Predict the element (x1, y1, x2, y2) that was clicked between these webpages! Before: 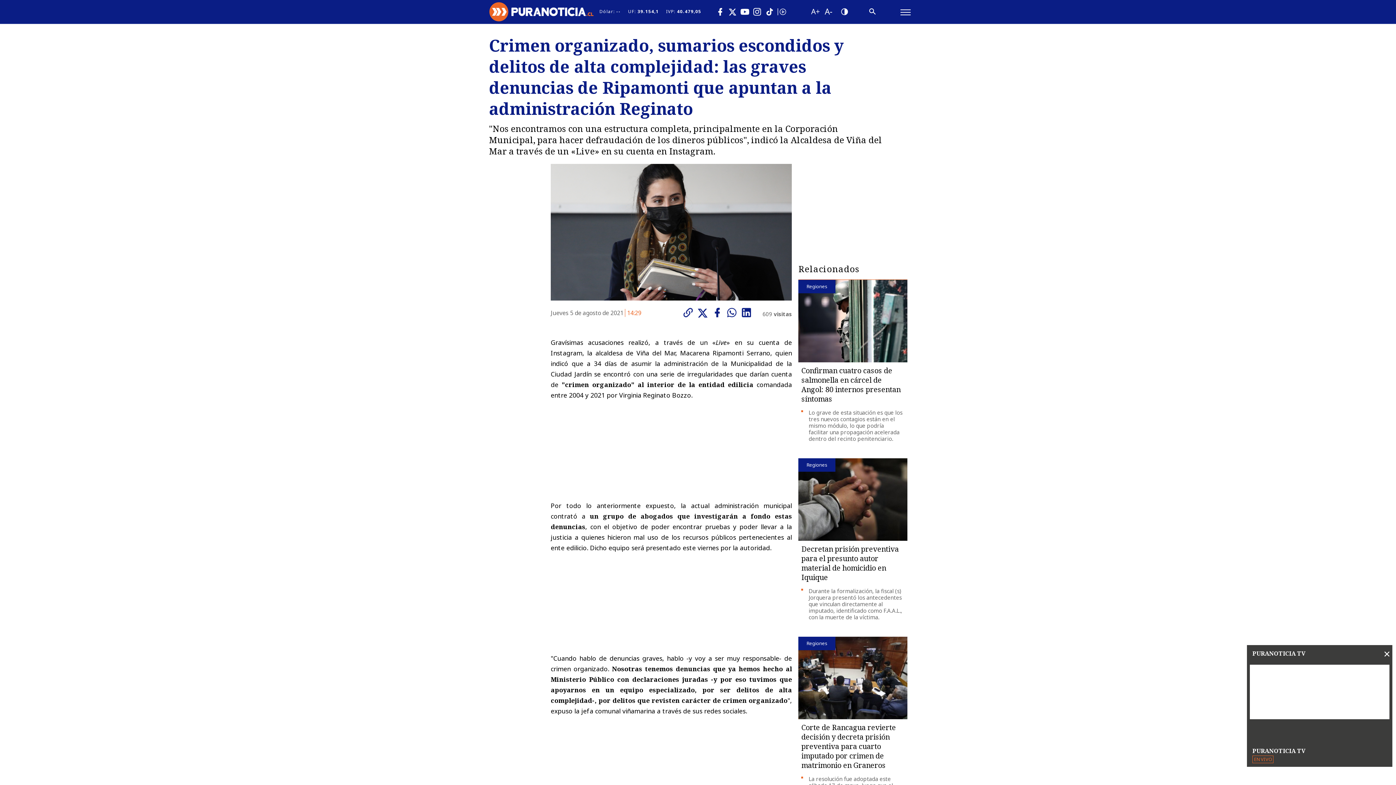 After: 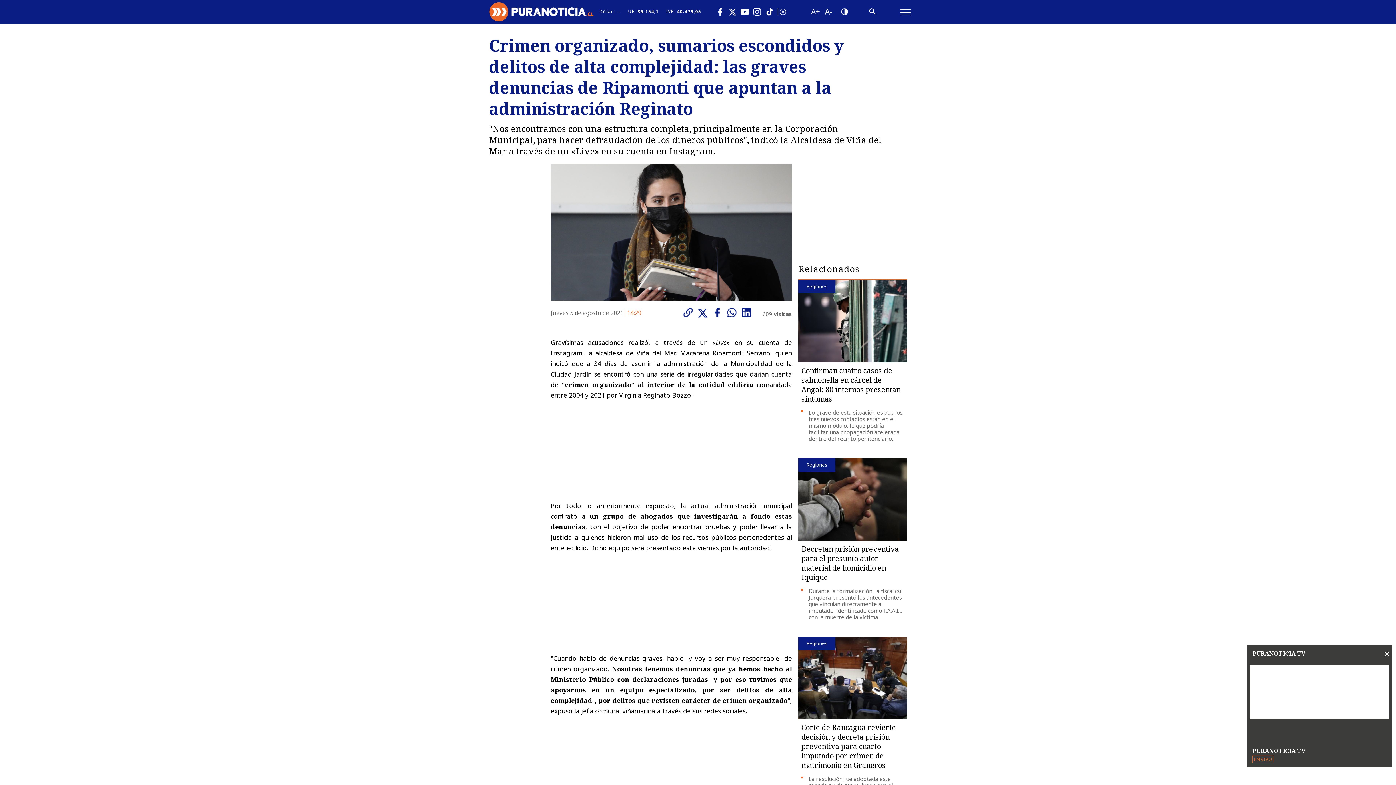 Action: bbox: (683, 307, 697, 317)